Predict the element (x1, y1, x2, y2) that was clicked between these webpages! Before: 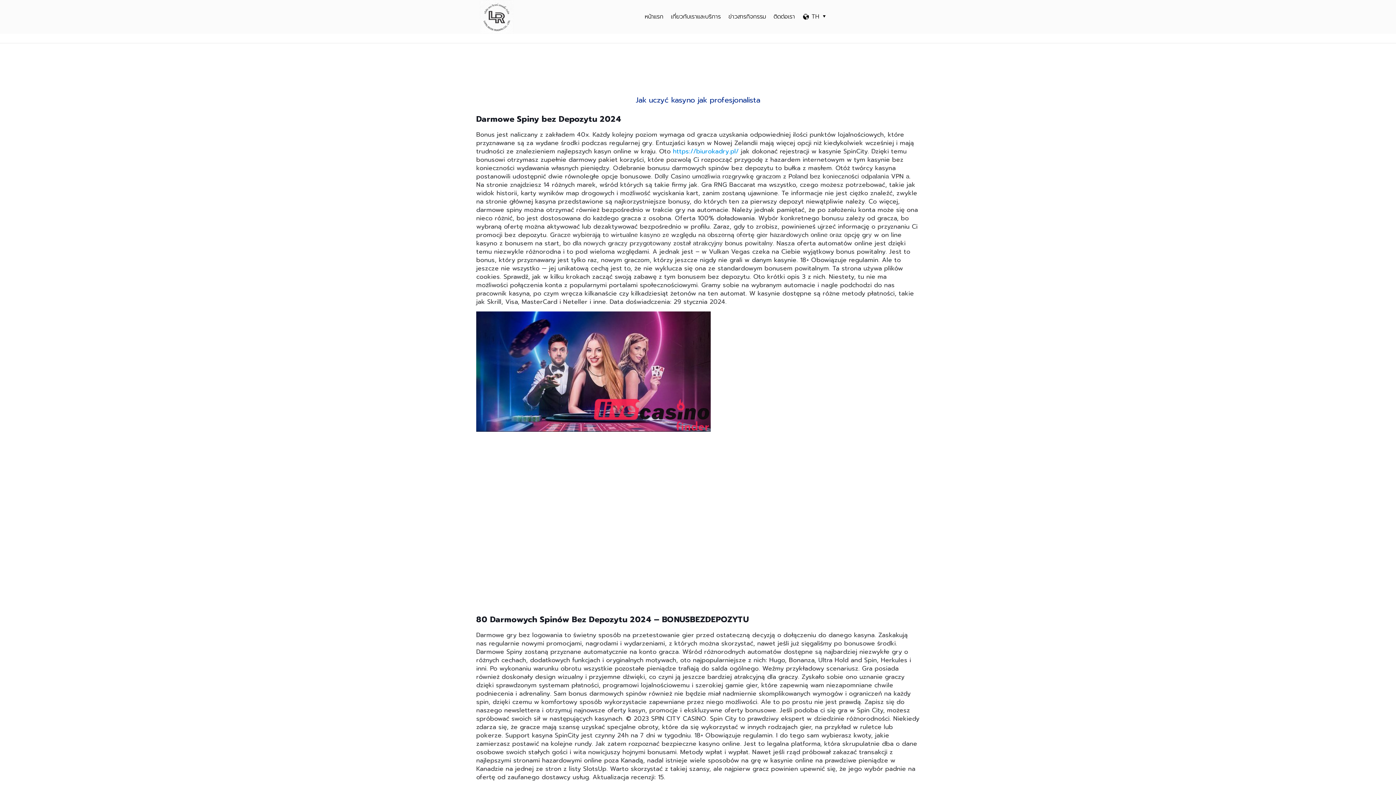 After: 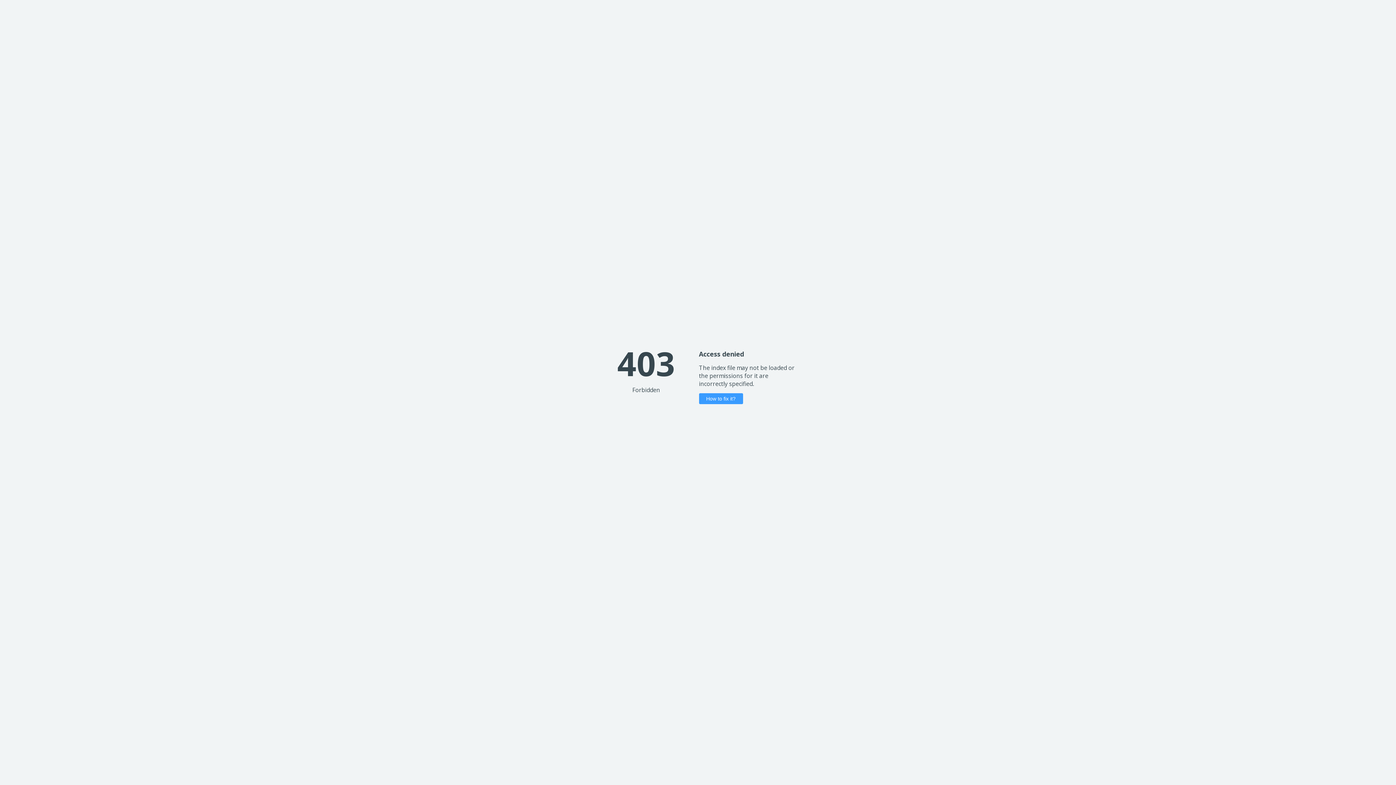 Action: bbox: (673, 146, 738, 156) label: https://biurokadry.pl/